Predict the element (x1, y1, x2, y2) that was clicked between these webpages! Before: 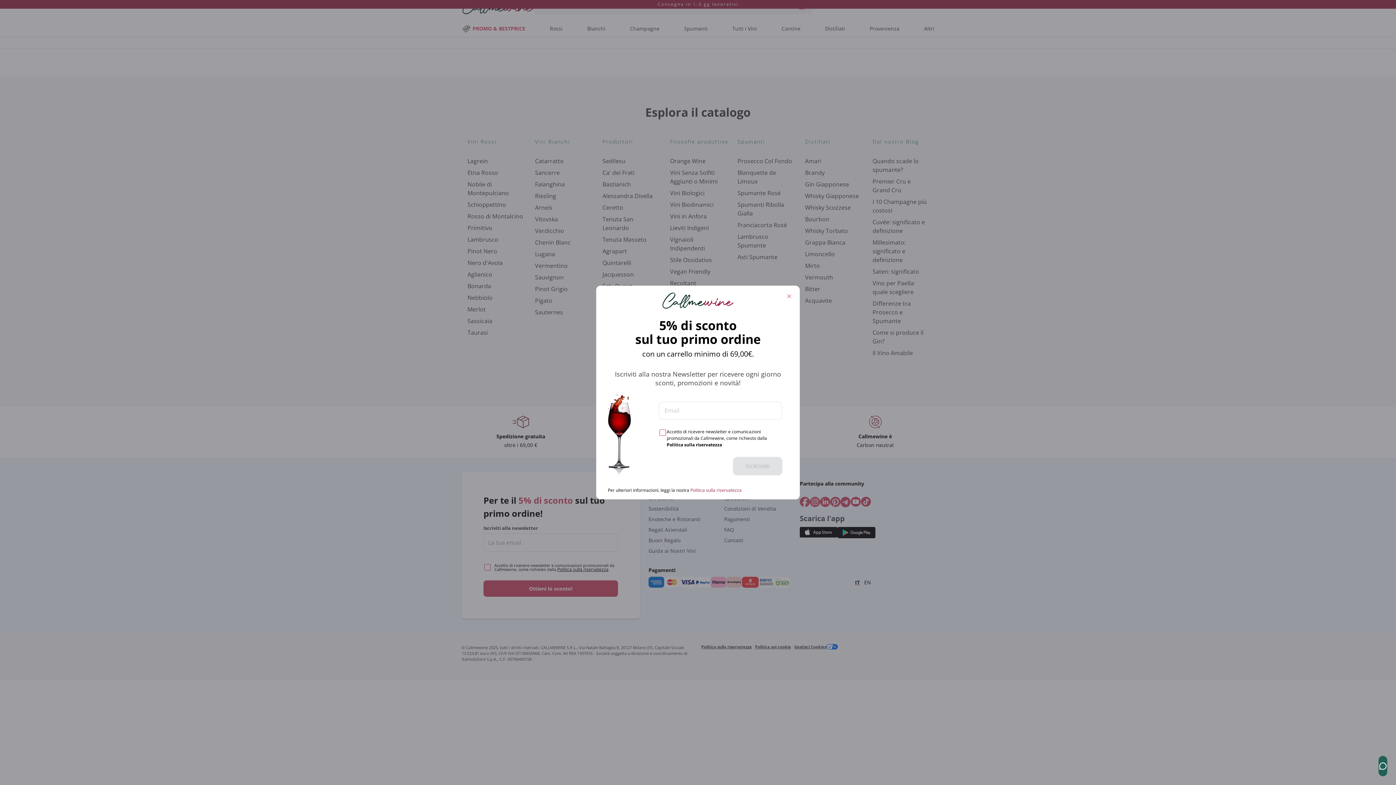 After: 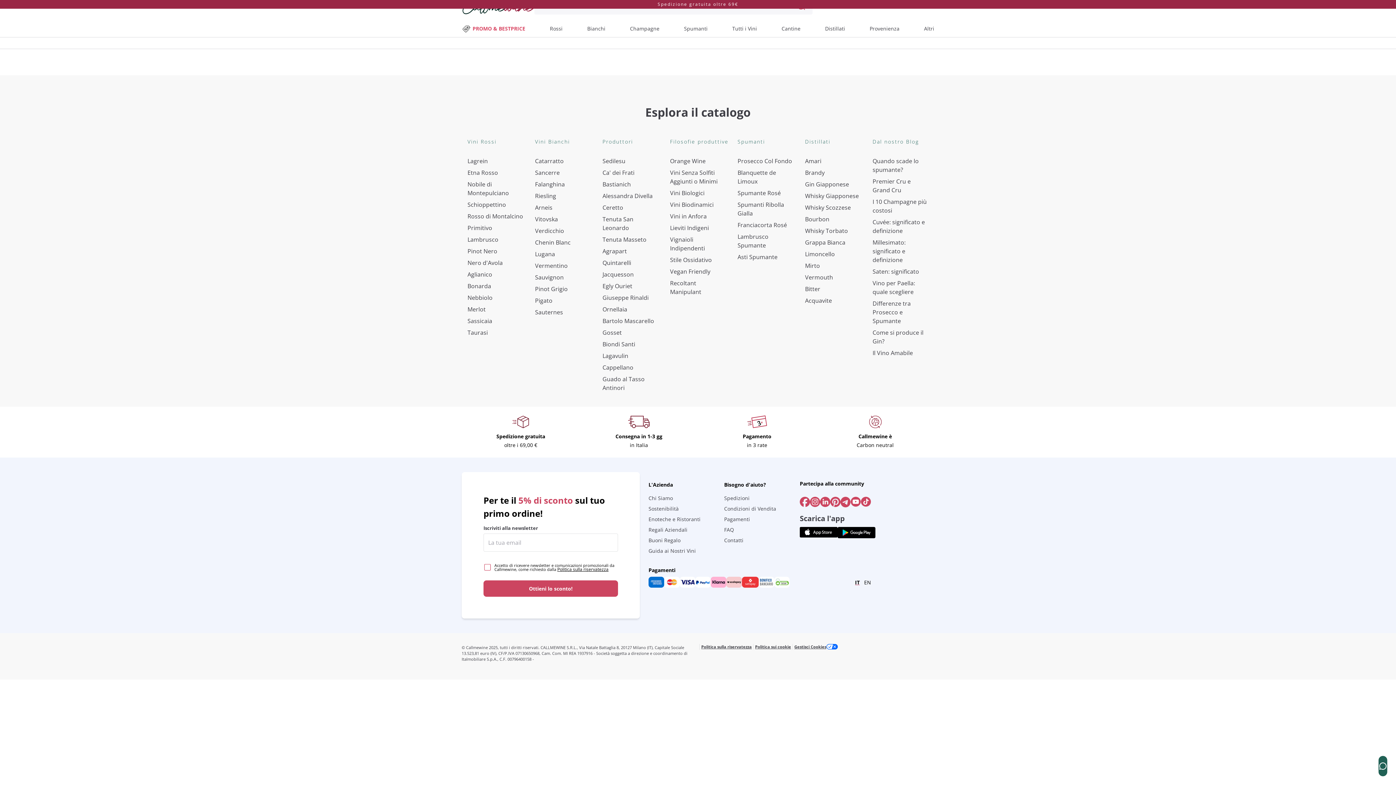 Action: bbox: (784, 291, 794, 301)